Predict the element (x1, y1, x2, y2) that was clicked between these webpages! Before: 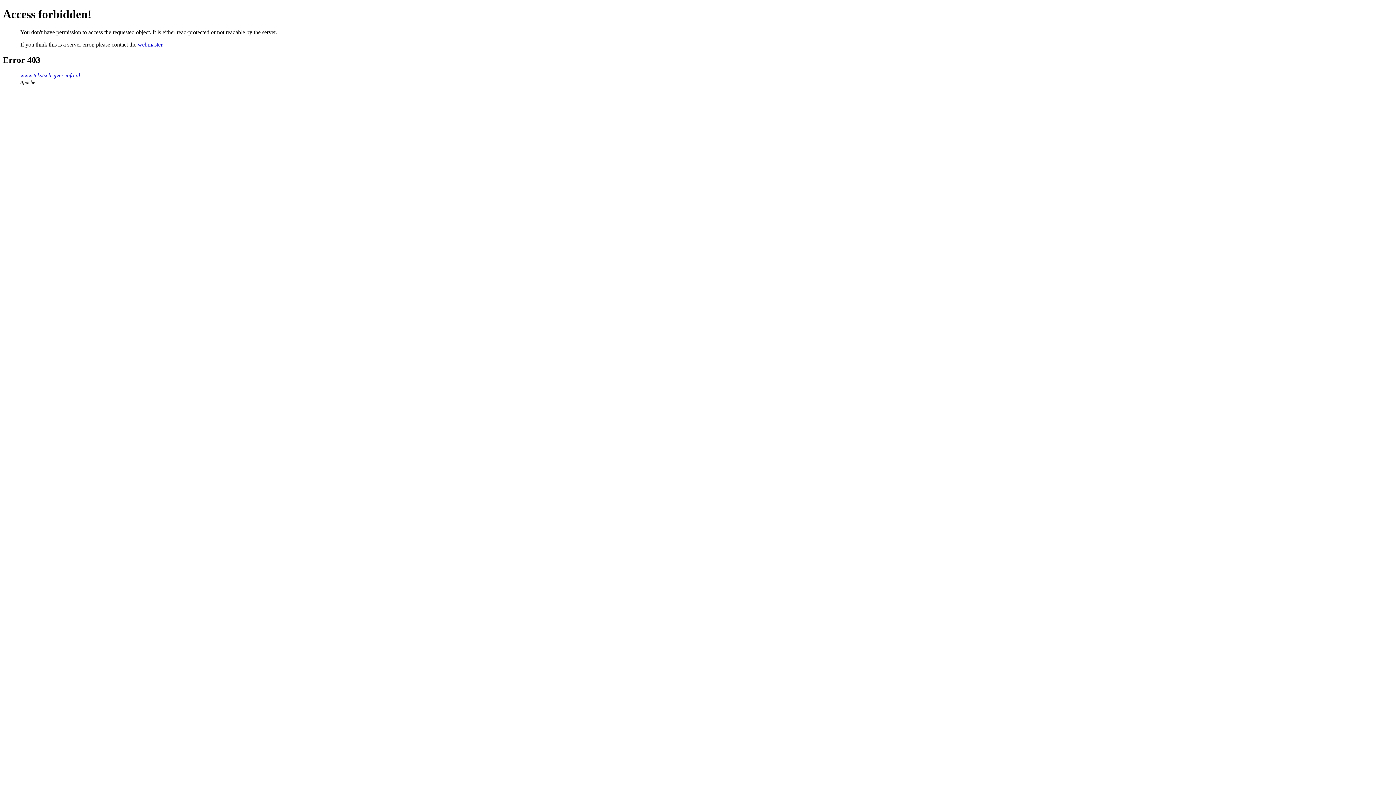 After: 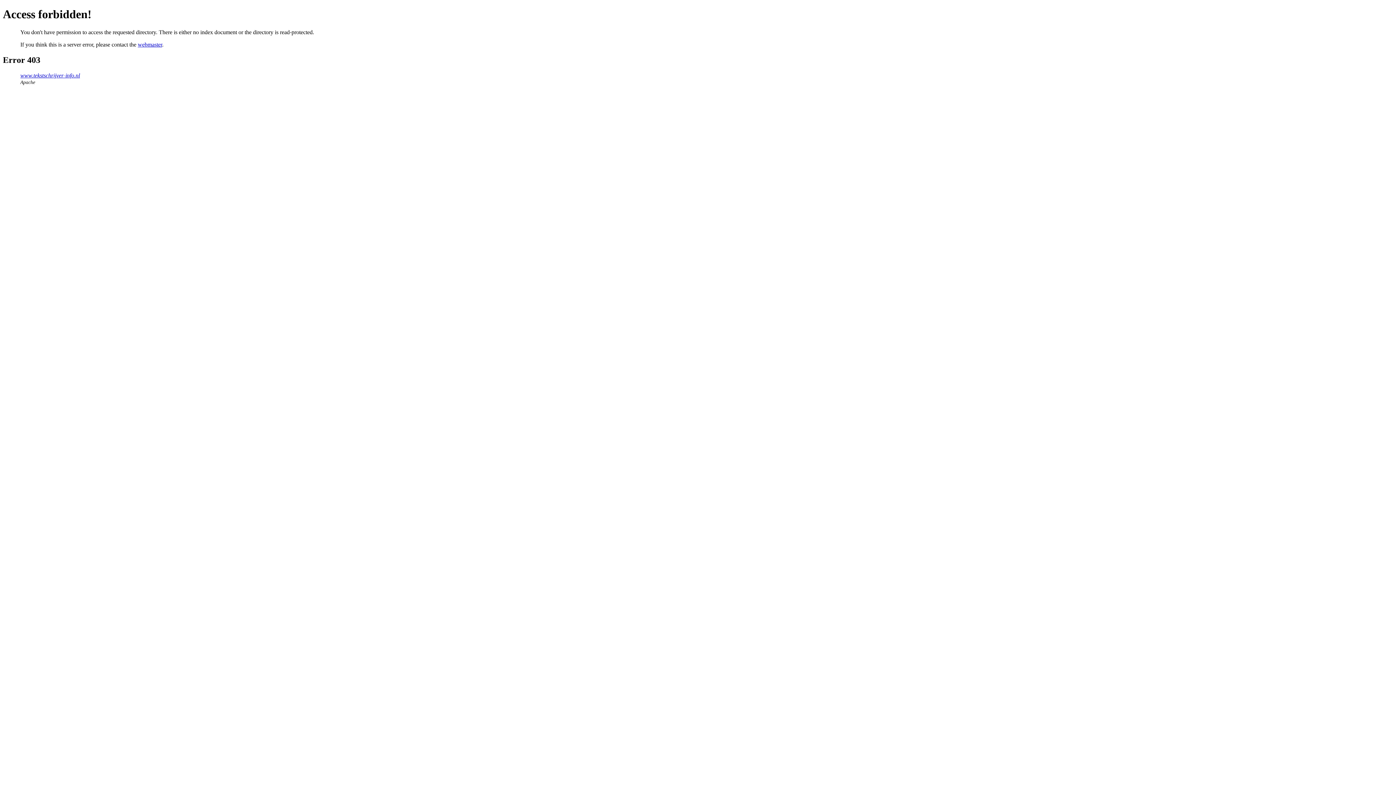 Action: bbox: (20, 72, 80, 78) label: www.tekstschrijver-info.nl